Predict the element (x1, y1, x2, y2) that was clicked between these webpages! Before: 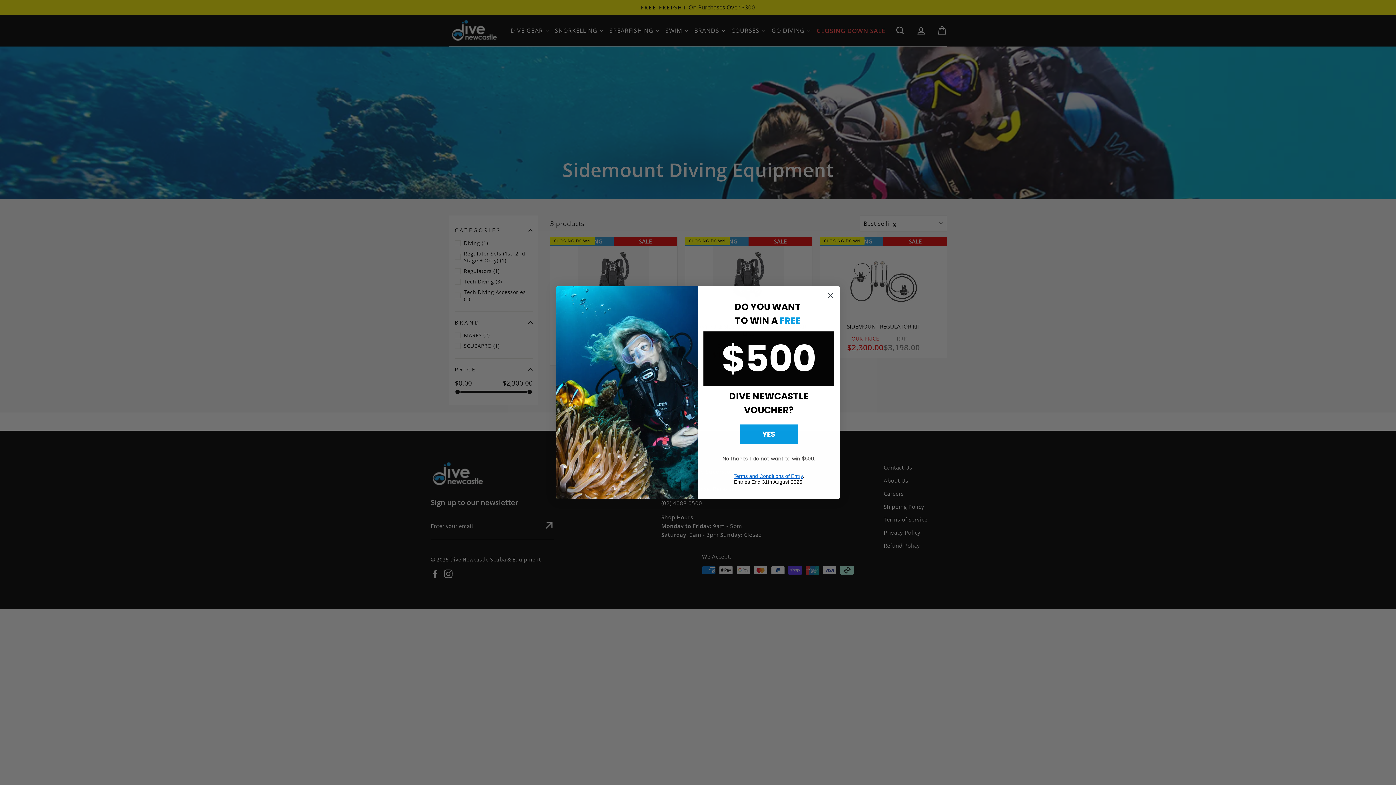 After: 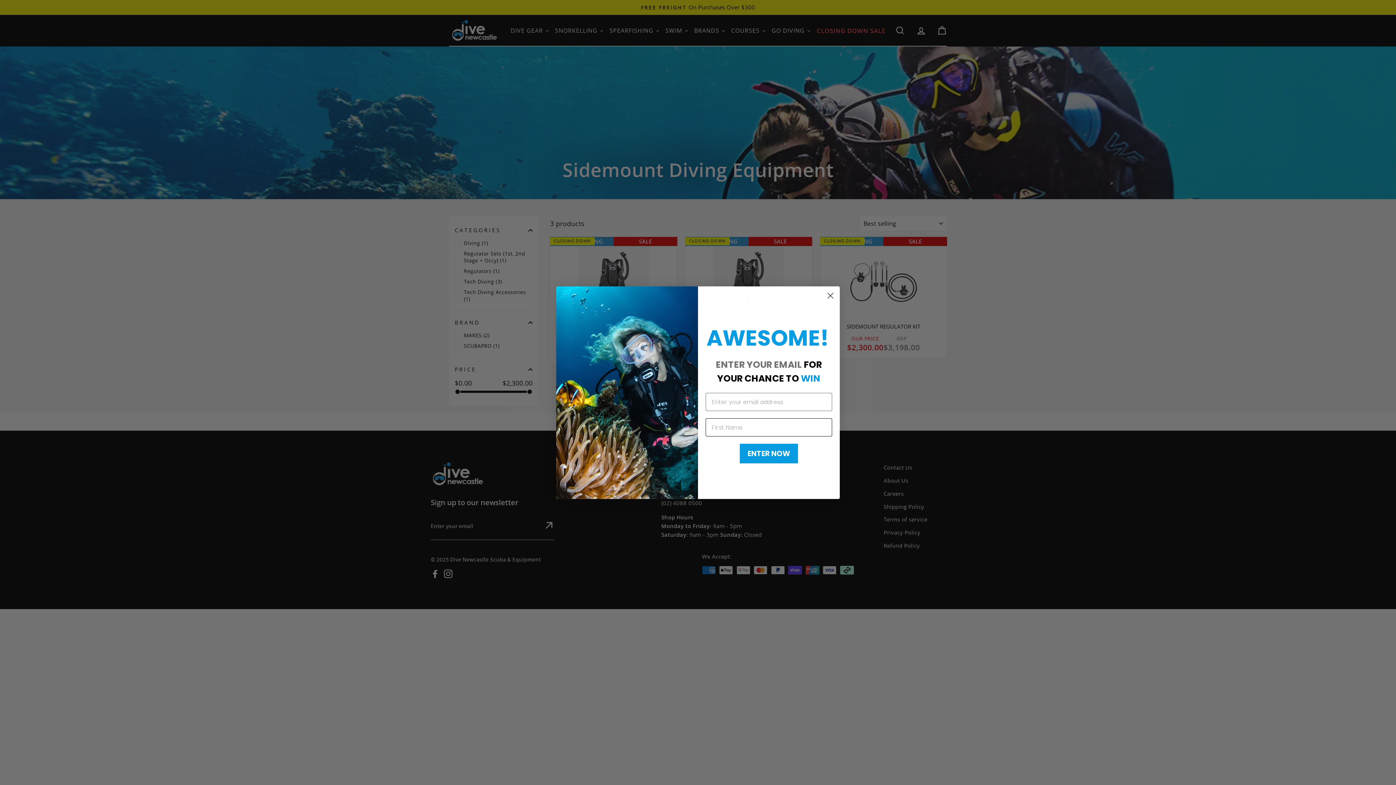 Action: bbox: (740, 433, 798, 453) label: YES